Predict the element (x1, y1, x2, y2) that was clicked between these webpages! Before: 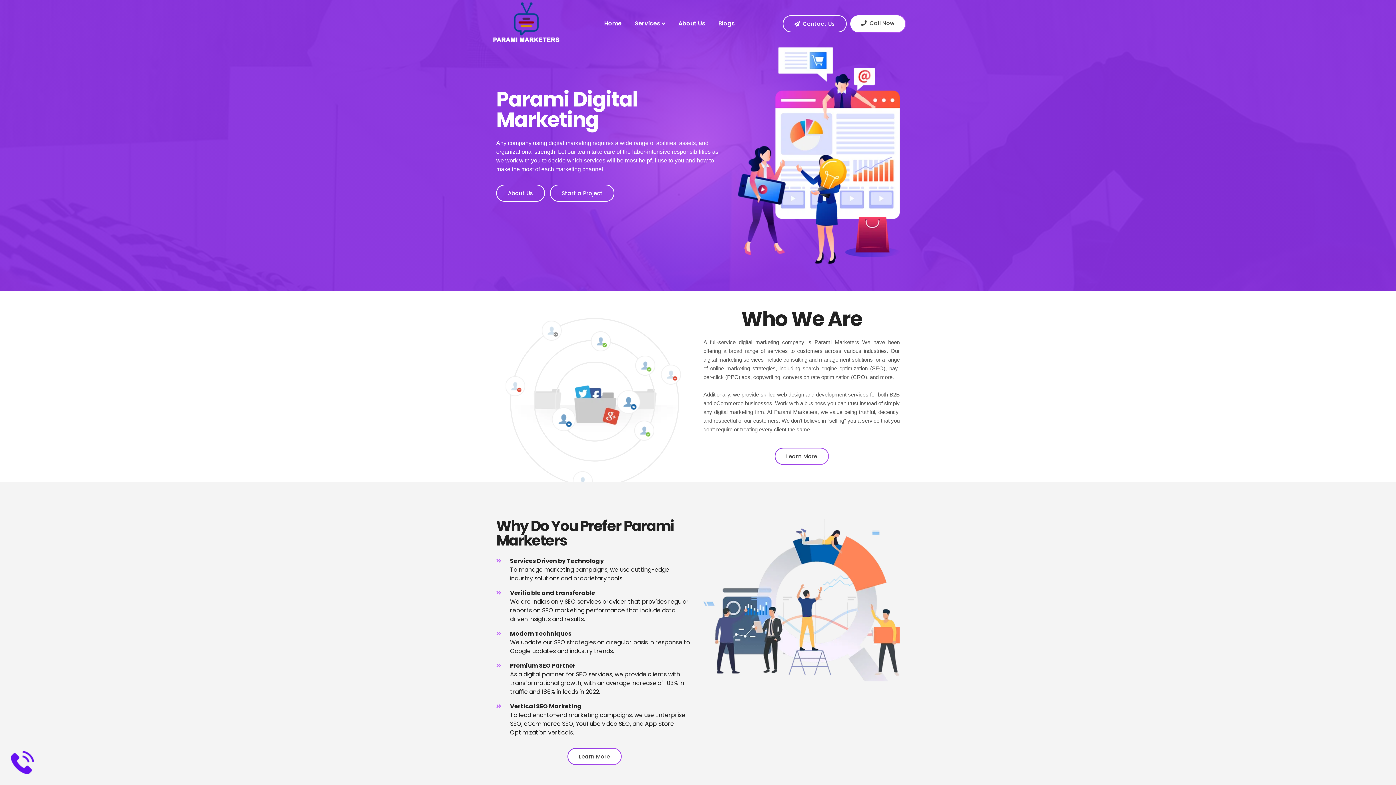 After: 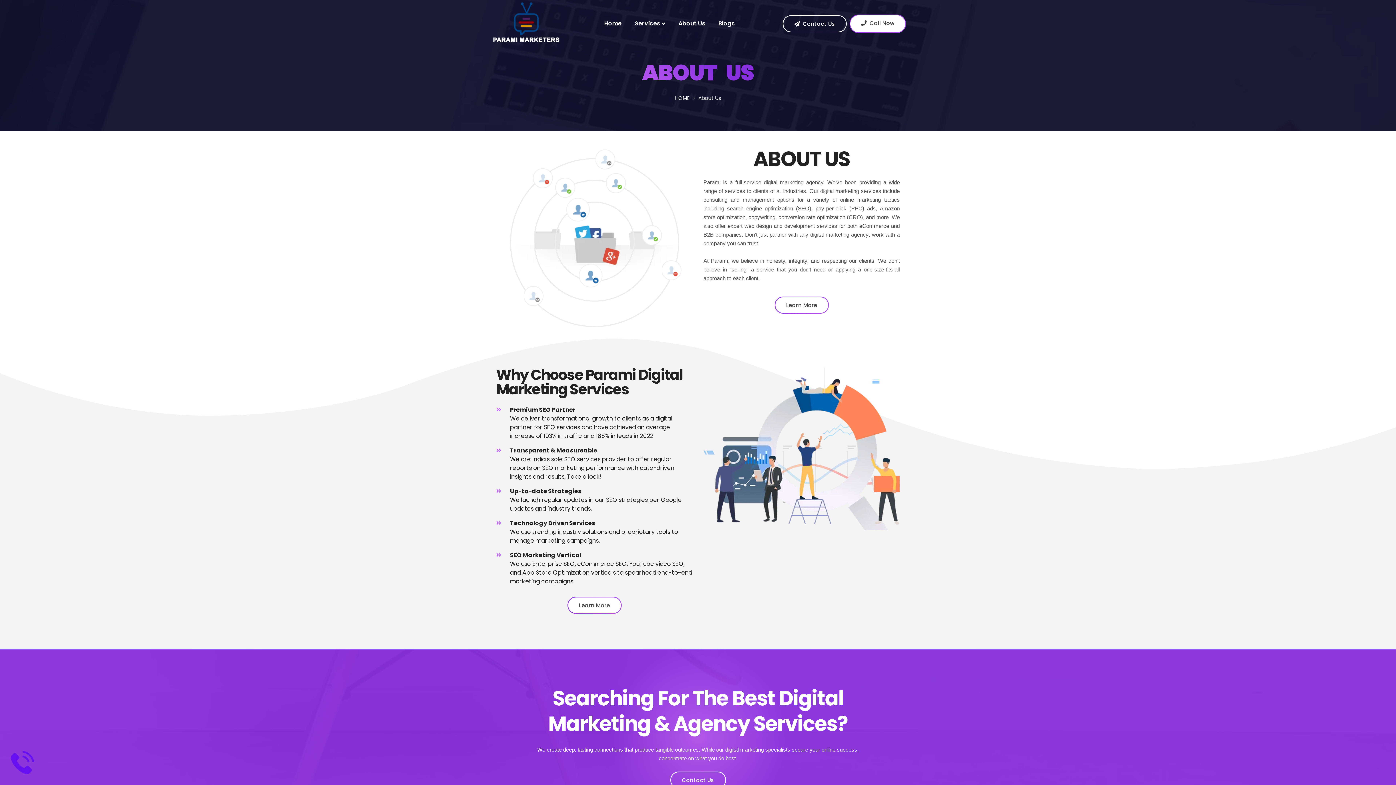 Action: label: About Us bbox: (672, 16, 711, 31)